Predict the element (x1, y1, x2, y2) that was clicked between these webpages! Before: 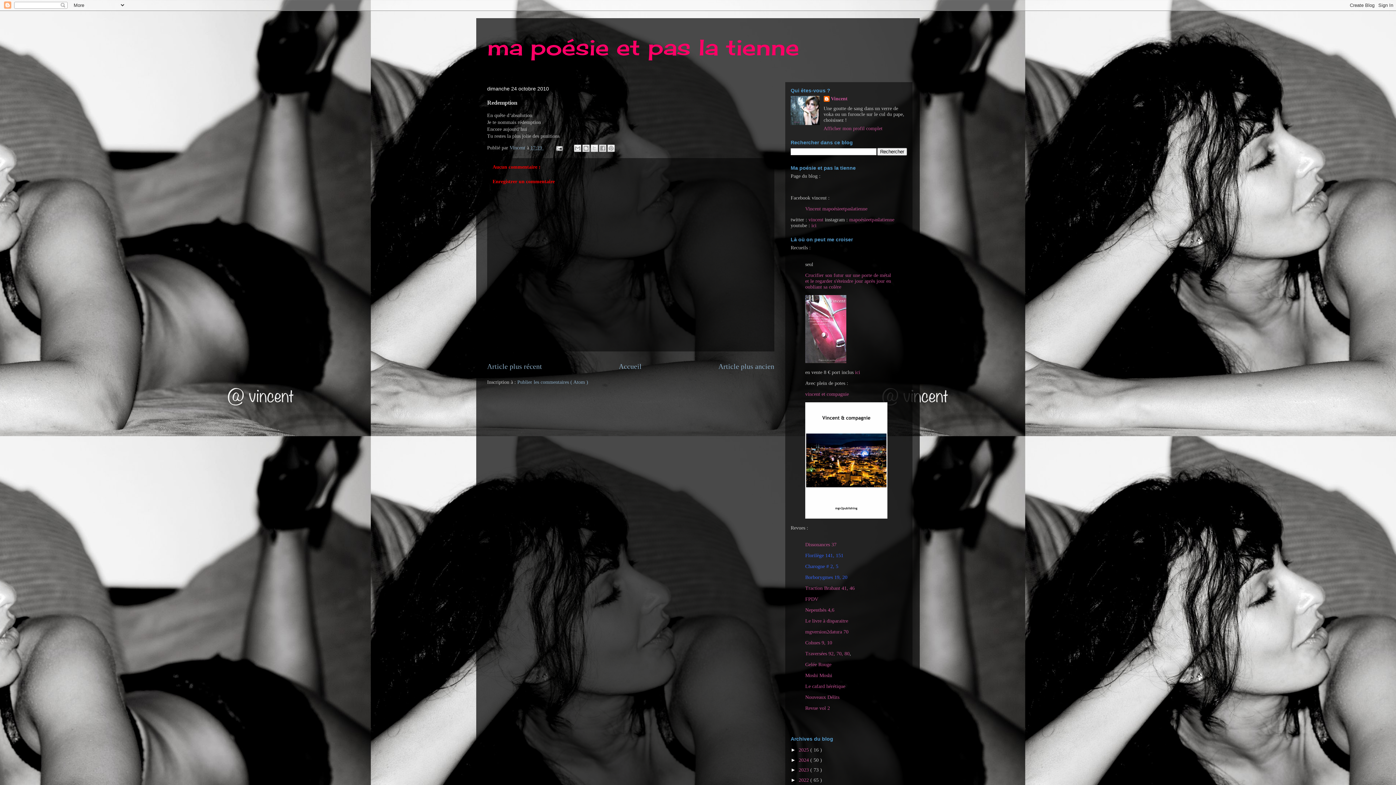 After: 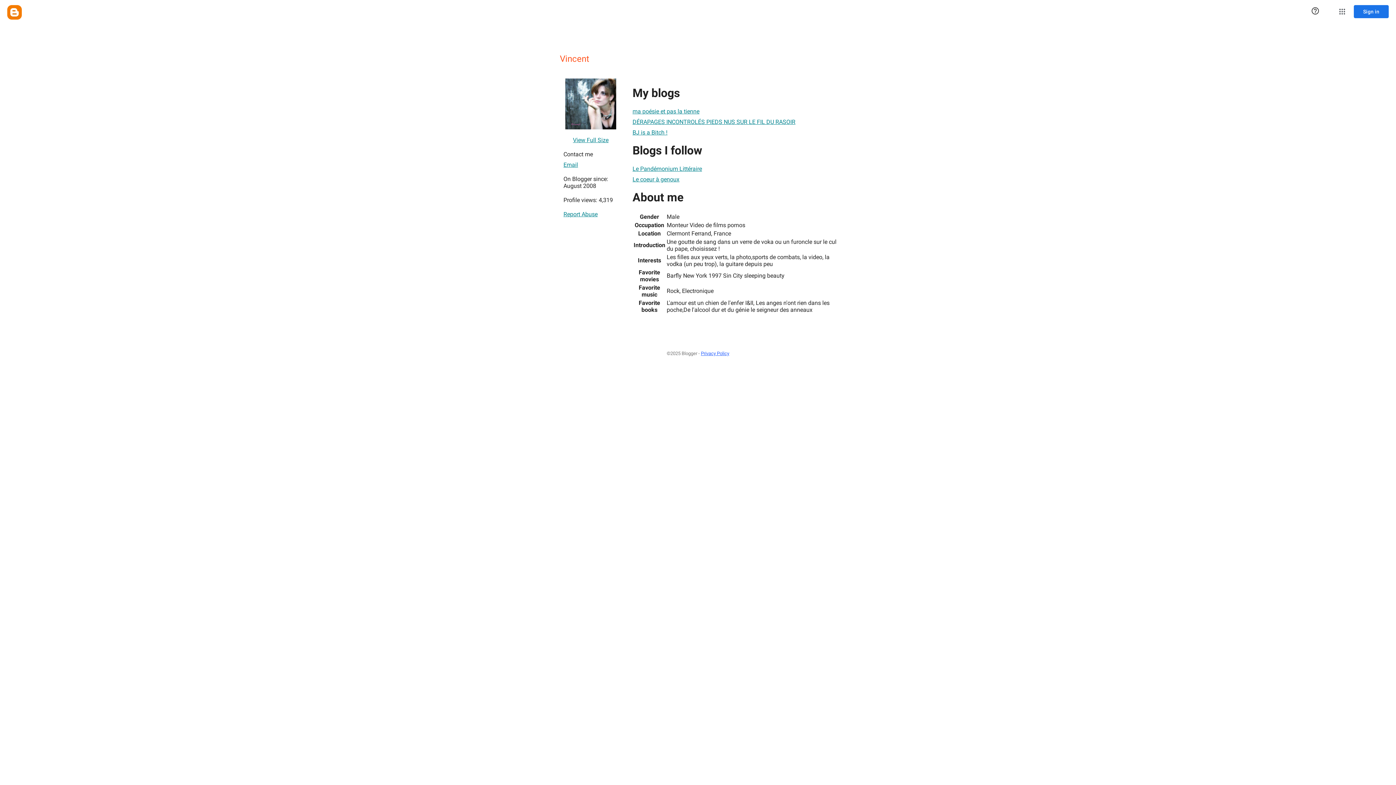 Action: bbox: (823, 96, 847, 103) label: Vincent